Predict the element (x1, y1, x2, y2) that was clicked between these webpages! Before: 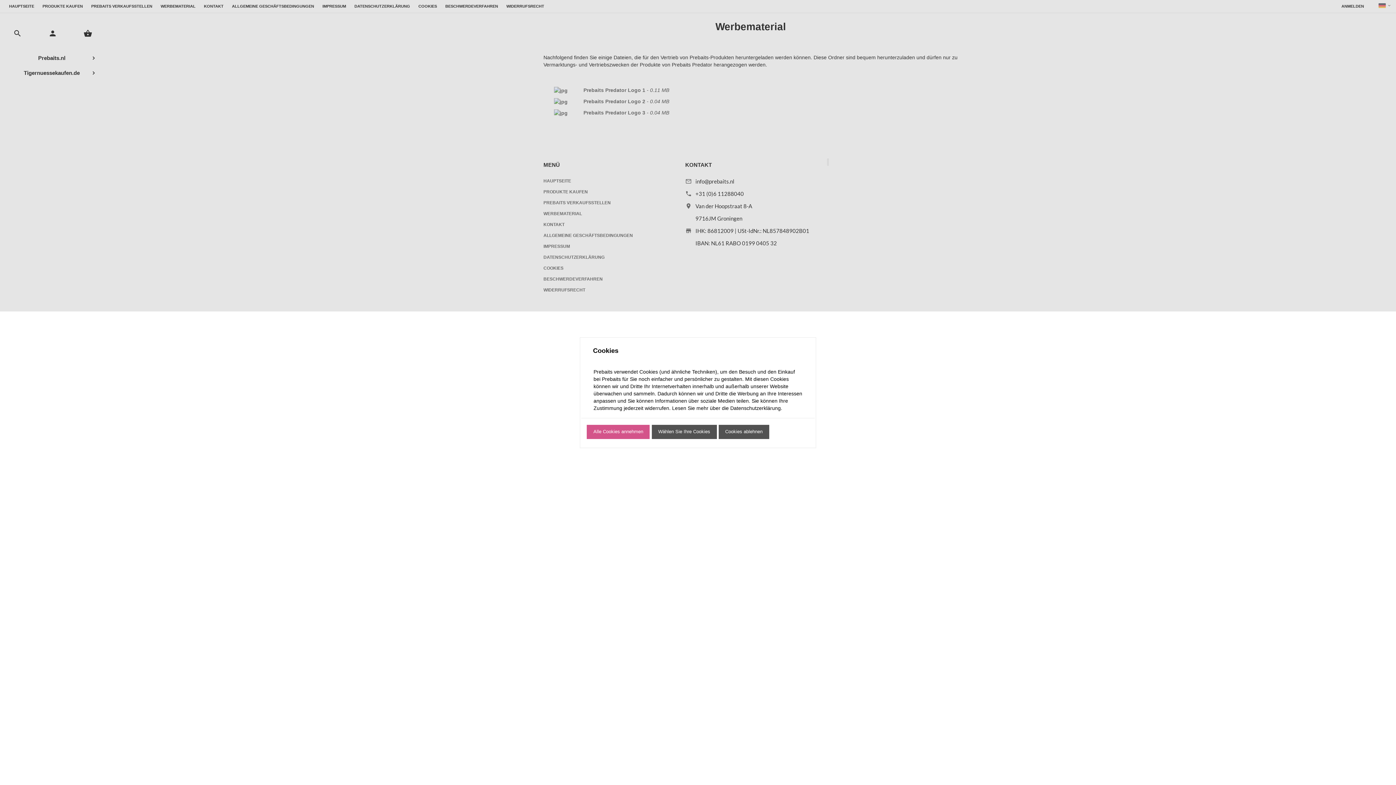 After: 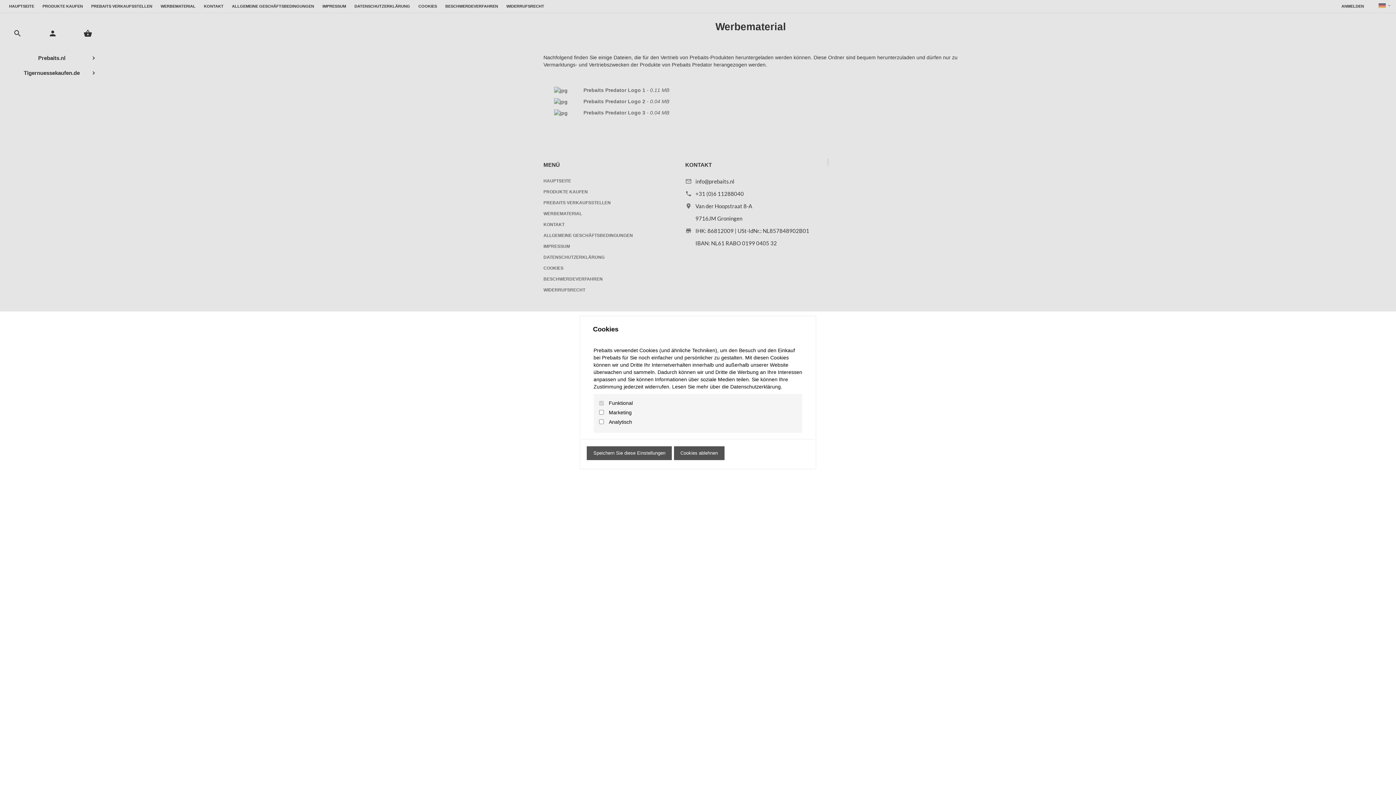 Action: label: Wählen Sie Ihre Cookies bbox: (651, 425, 716, 439)